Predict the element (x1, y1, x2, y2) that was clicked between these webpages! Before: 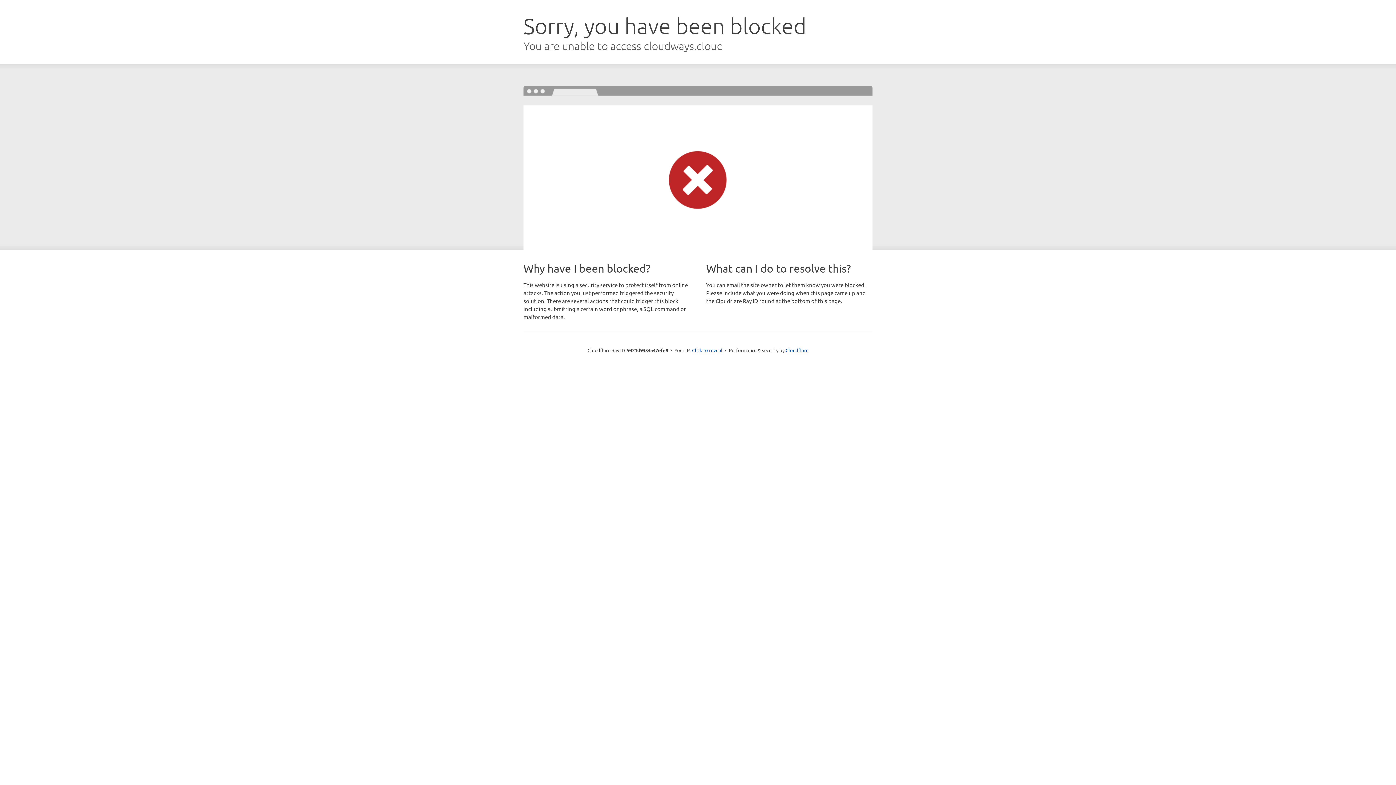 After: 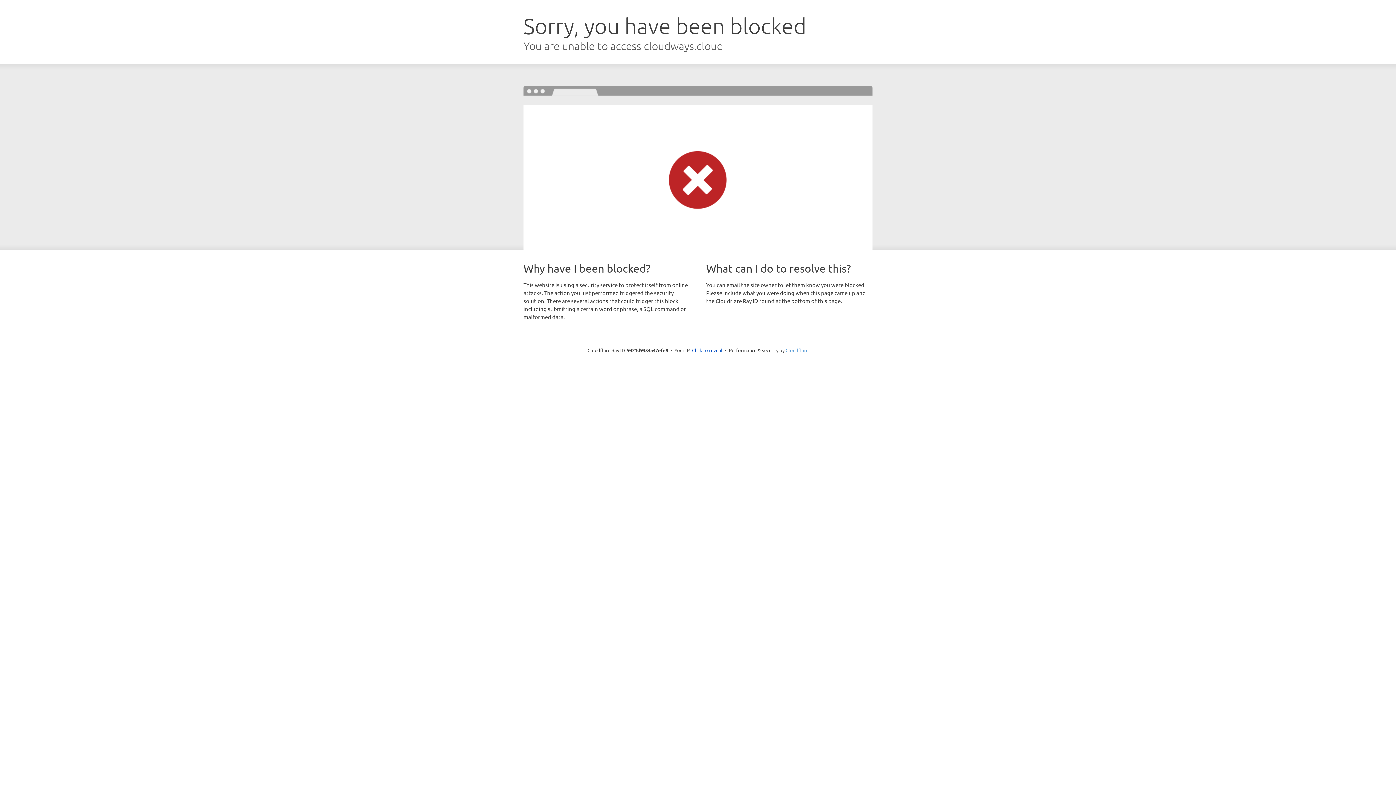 Action: bbox: (785, 347, 808, 353) label: Cloudflare